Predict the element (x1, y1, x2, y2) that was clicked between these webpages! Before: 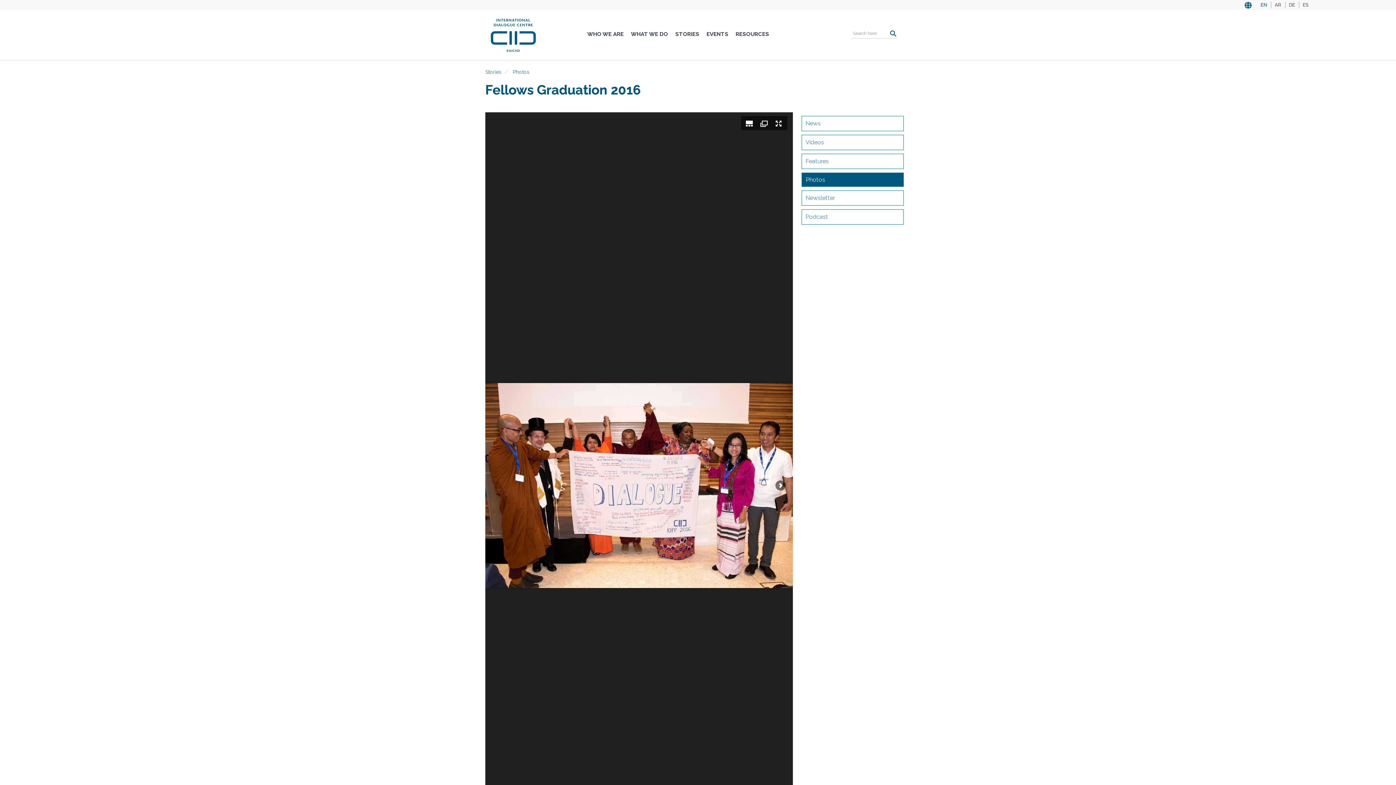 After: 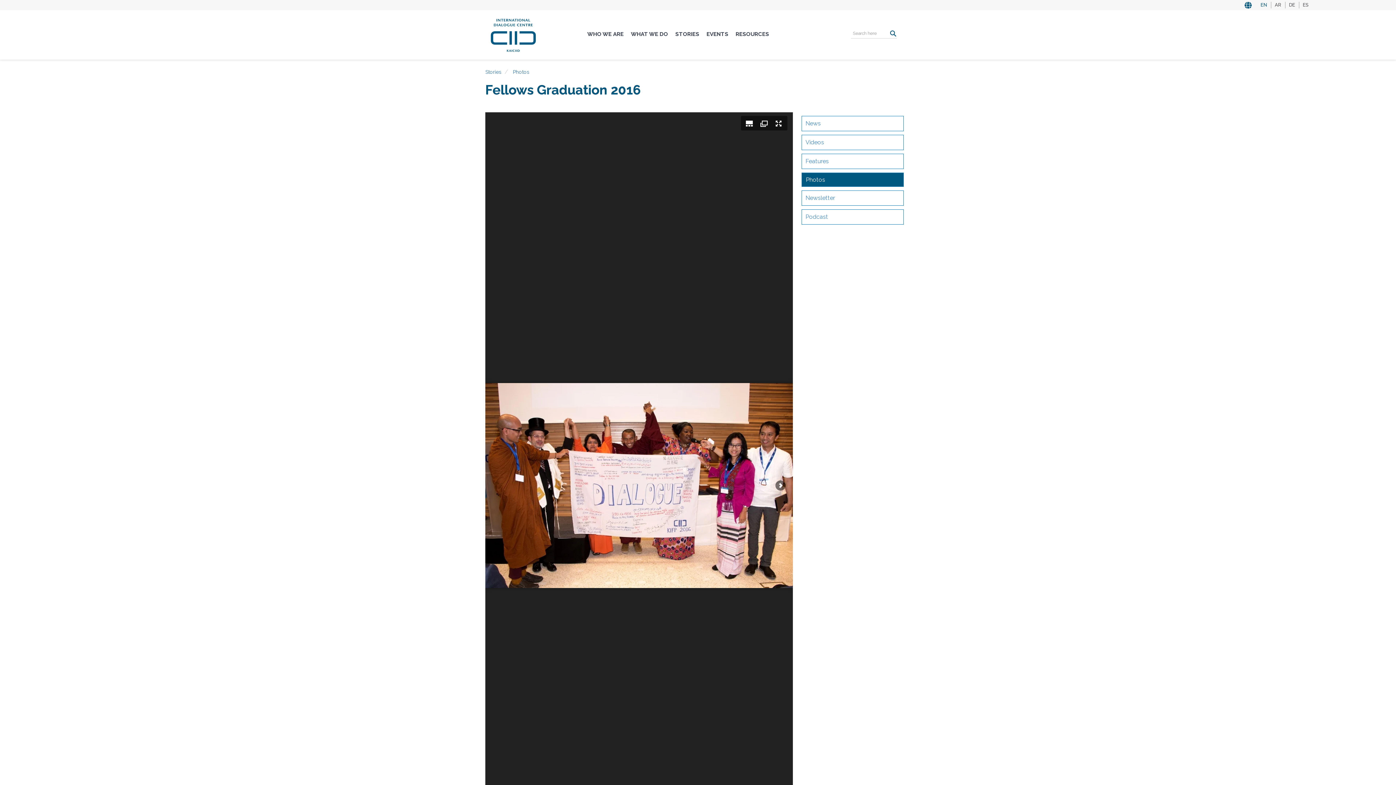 Action: label: EN bbox: (1260, 2, 1267, 7)